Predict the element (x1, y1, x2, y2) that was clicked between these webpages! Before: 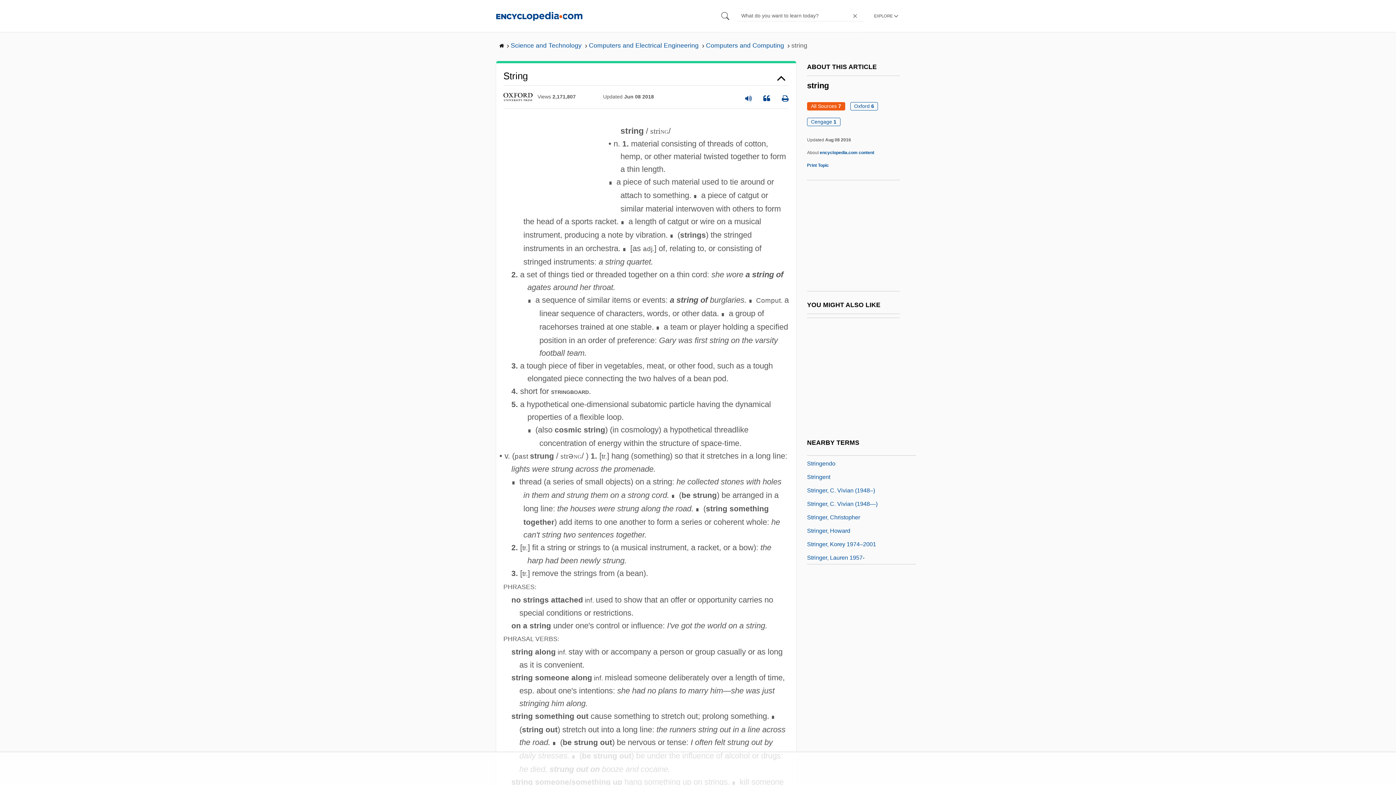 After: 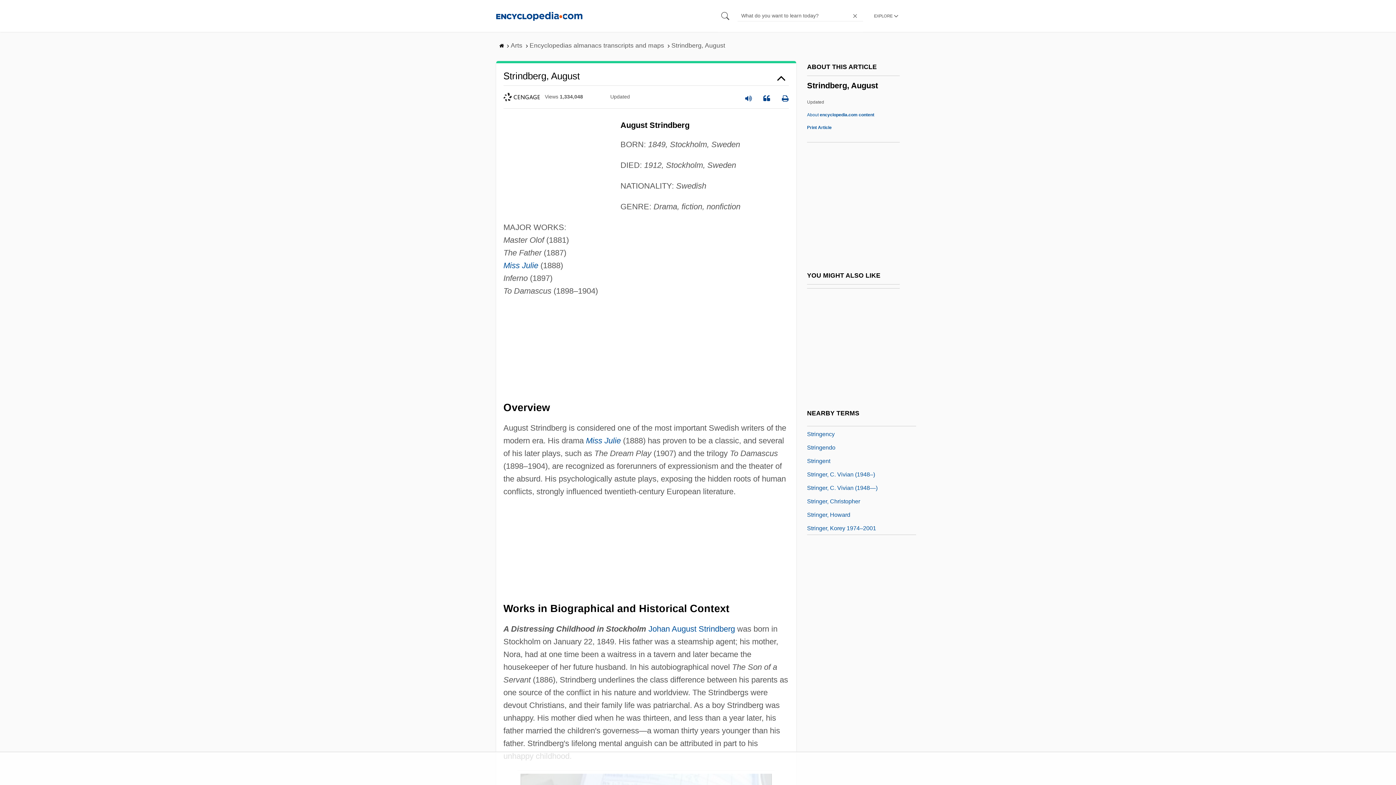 Action: label: Strindberg, August bbox: (807, 455, 854, 464)